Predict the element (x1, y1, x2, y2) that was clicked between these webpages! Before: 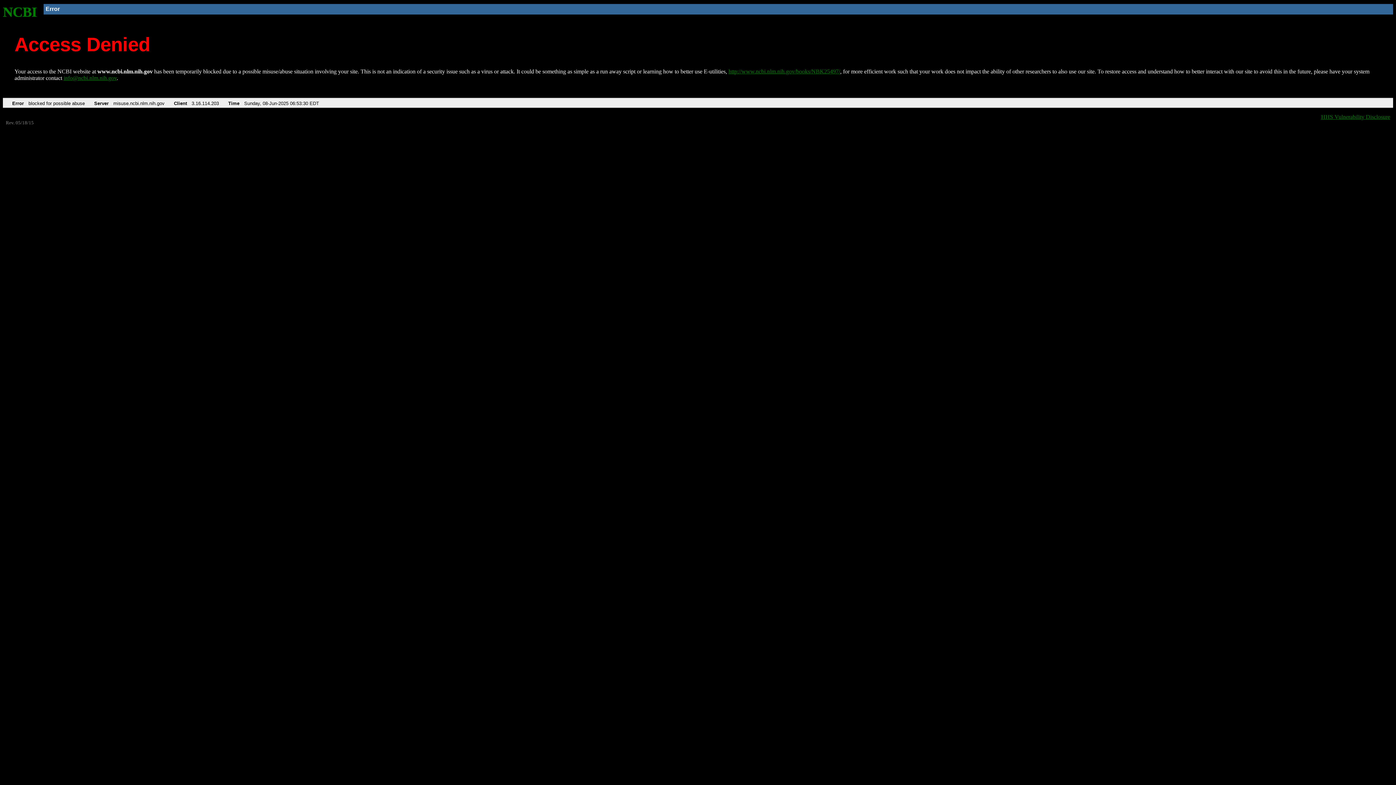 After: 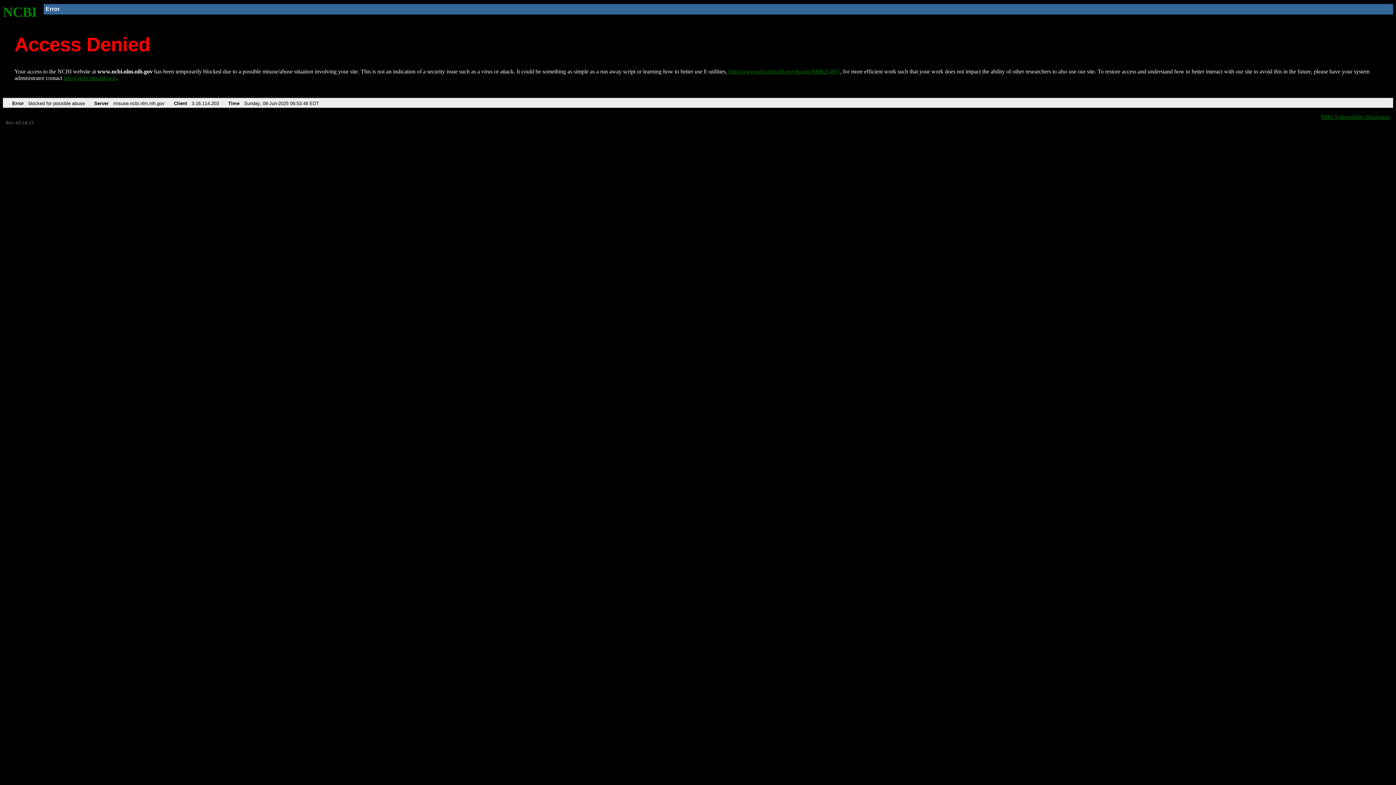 Action: label: http://www.ncbi.nlm.nih.gov/books/NBK25497/ bbox: (728, 68, 840, 74)